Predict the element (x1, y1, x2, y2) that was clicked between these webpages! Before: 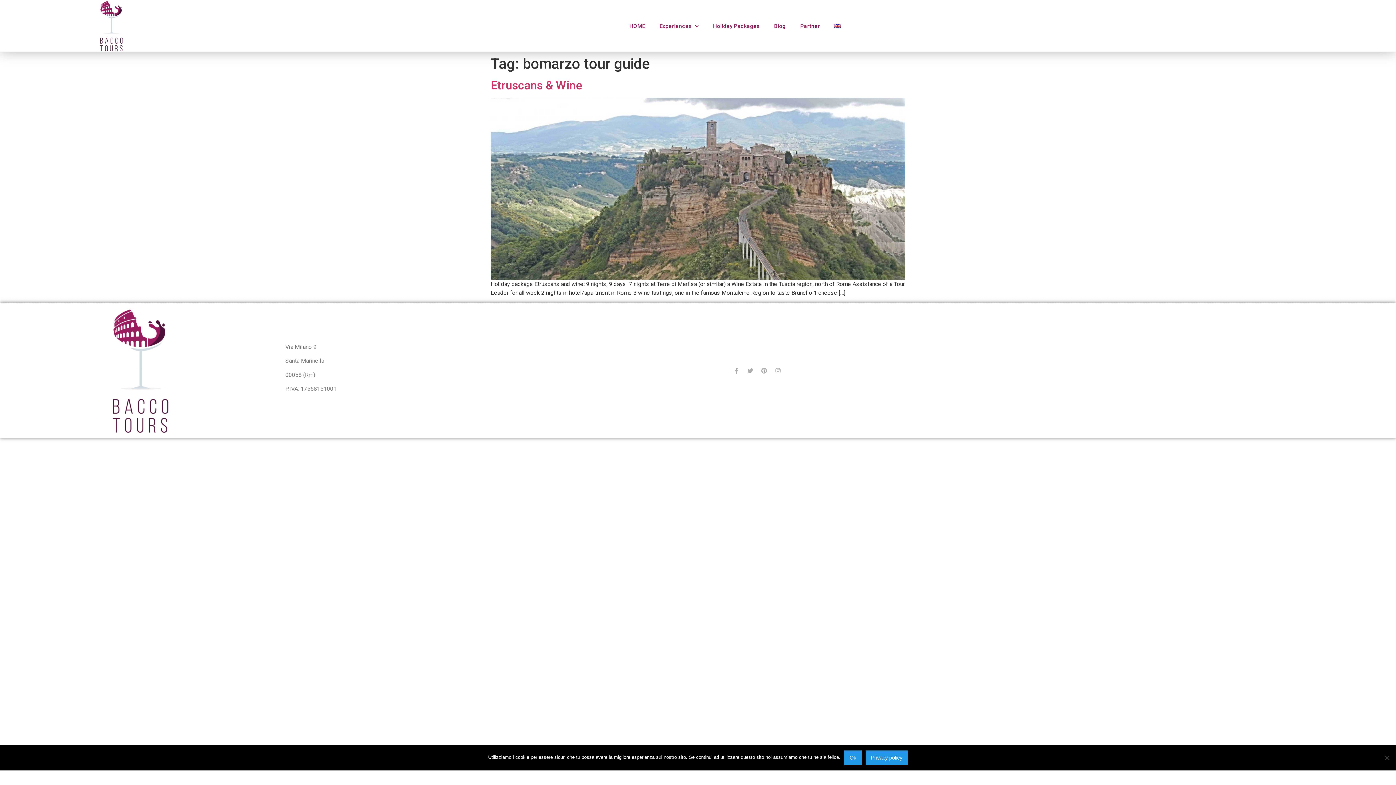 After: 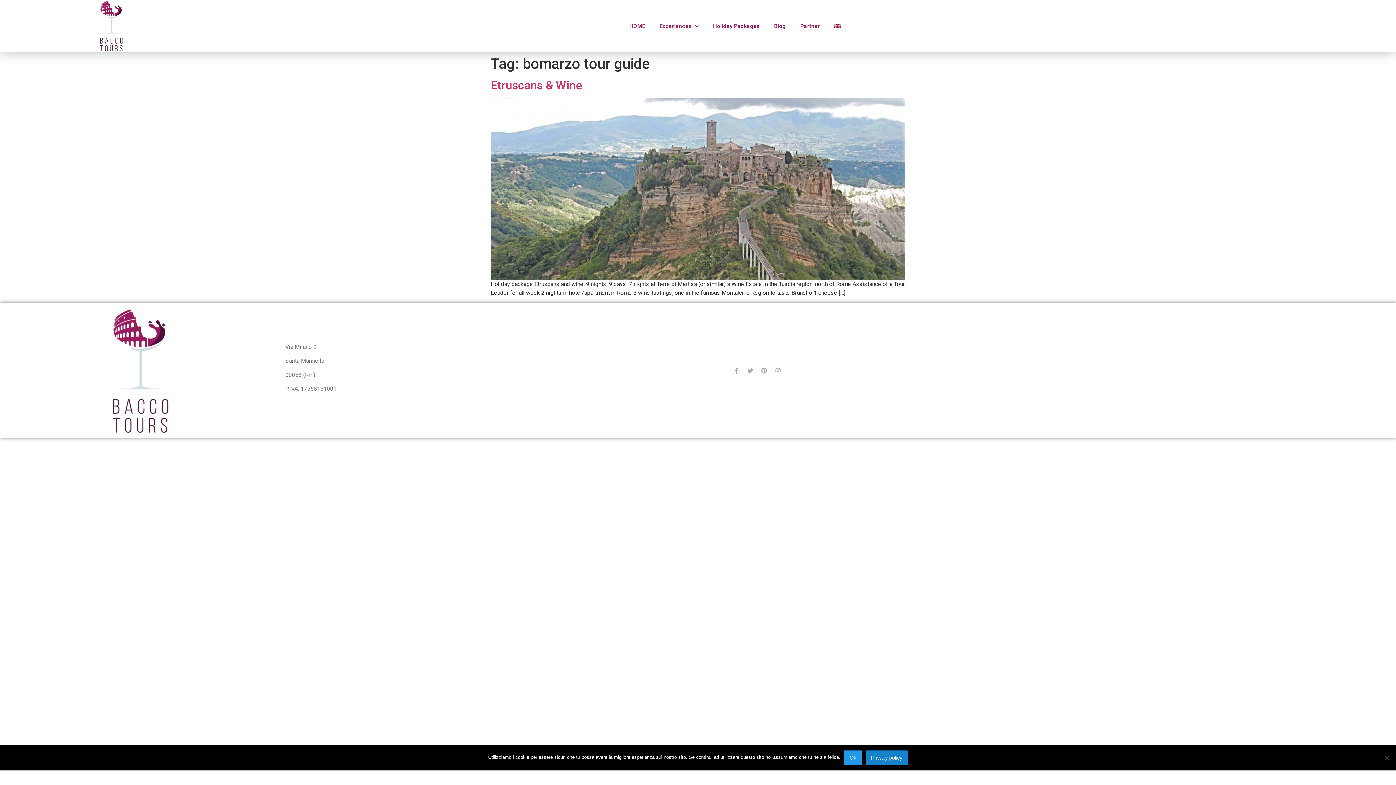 Action: label: Privacy policy bbox: (865, 750, 908, 765)